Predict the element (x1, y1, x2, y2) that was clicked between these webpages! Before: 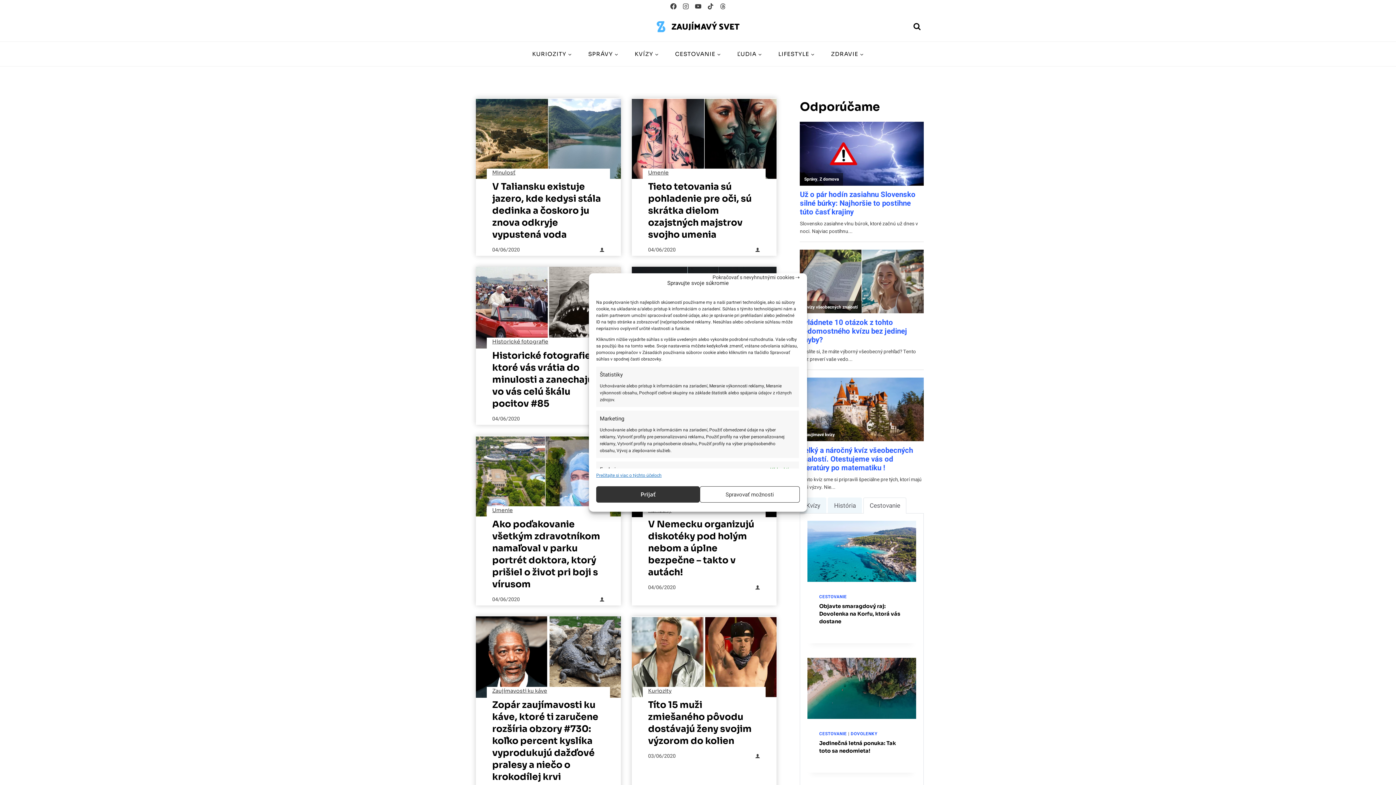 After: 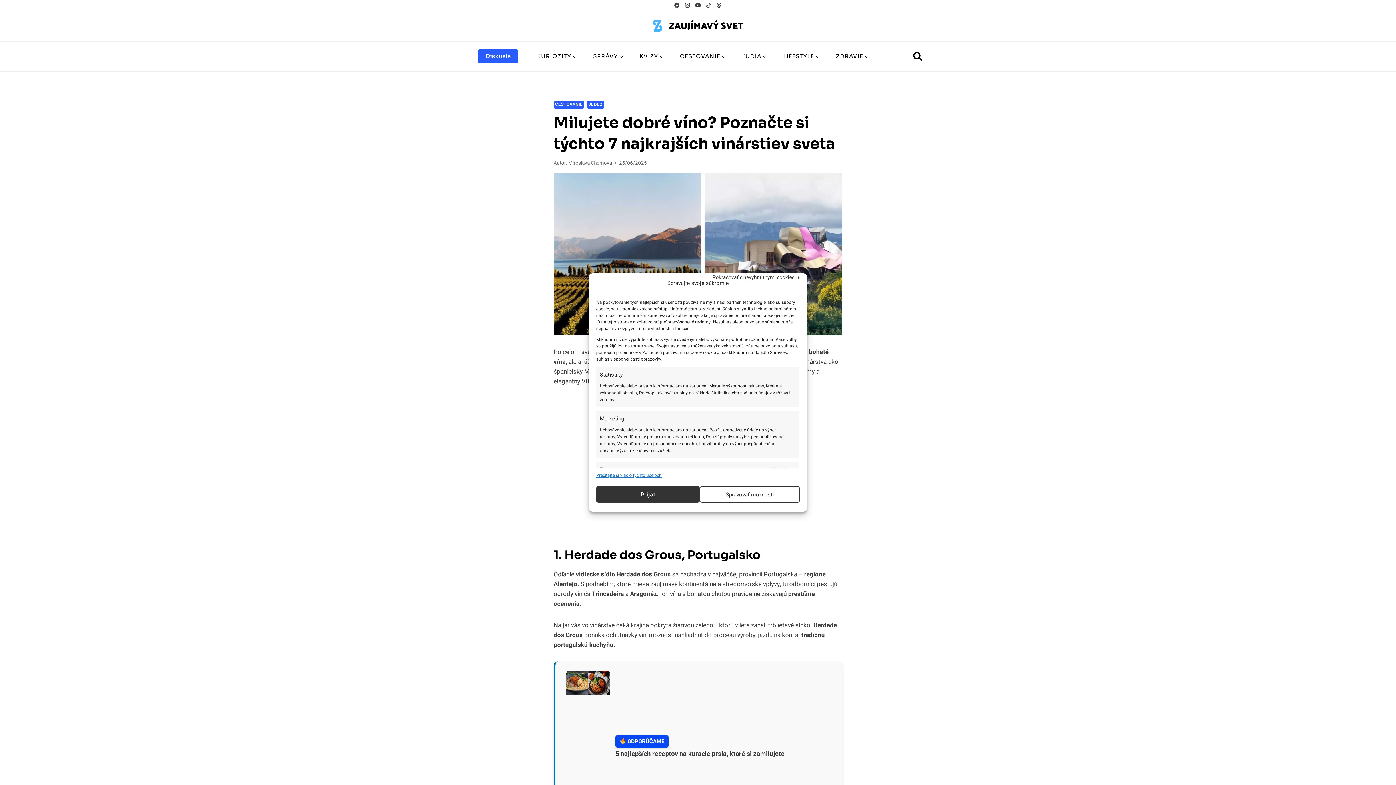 Action: label: Milujete dobré víno? Poznačte si týchto 7 najkrajších vinárstiev sveta bbox: (819, 494, 901, 516)